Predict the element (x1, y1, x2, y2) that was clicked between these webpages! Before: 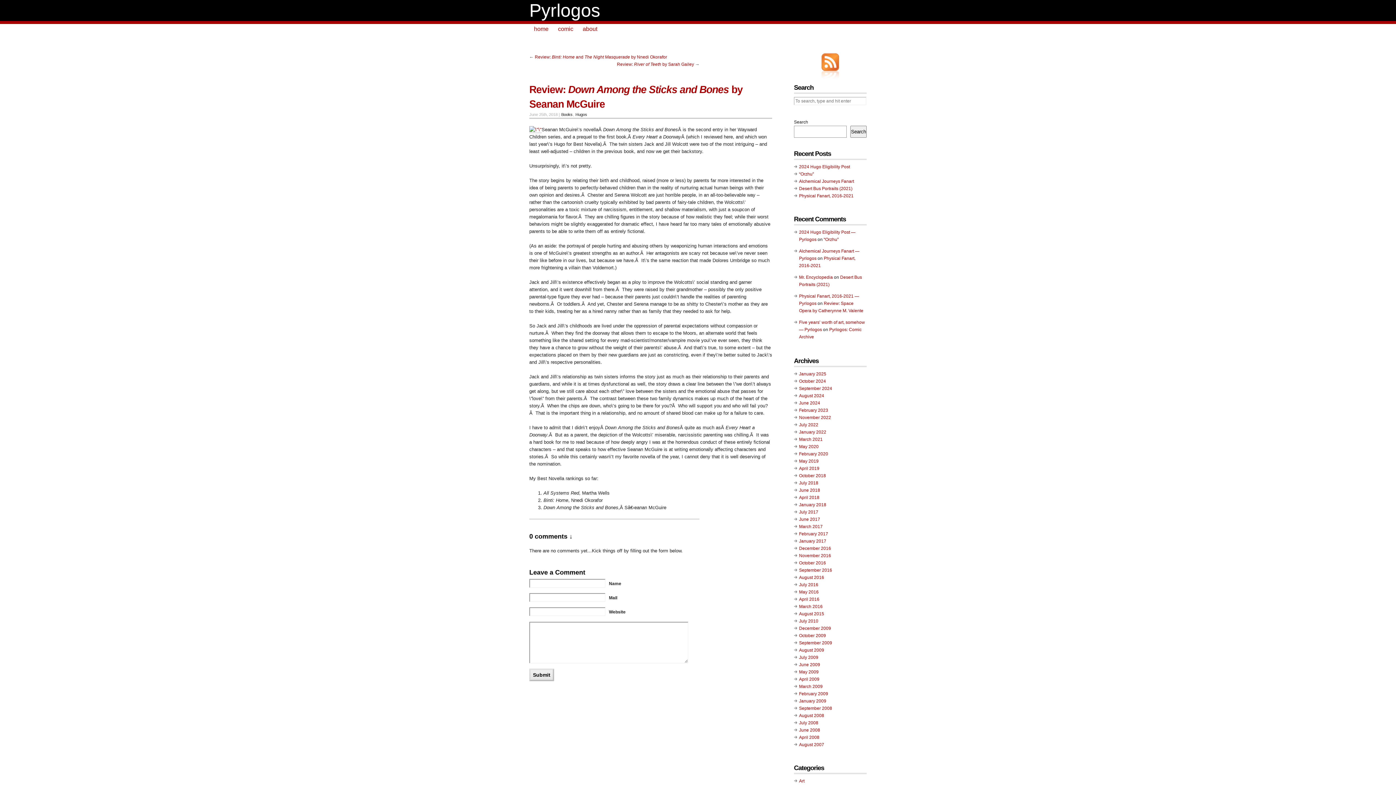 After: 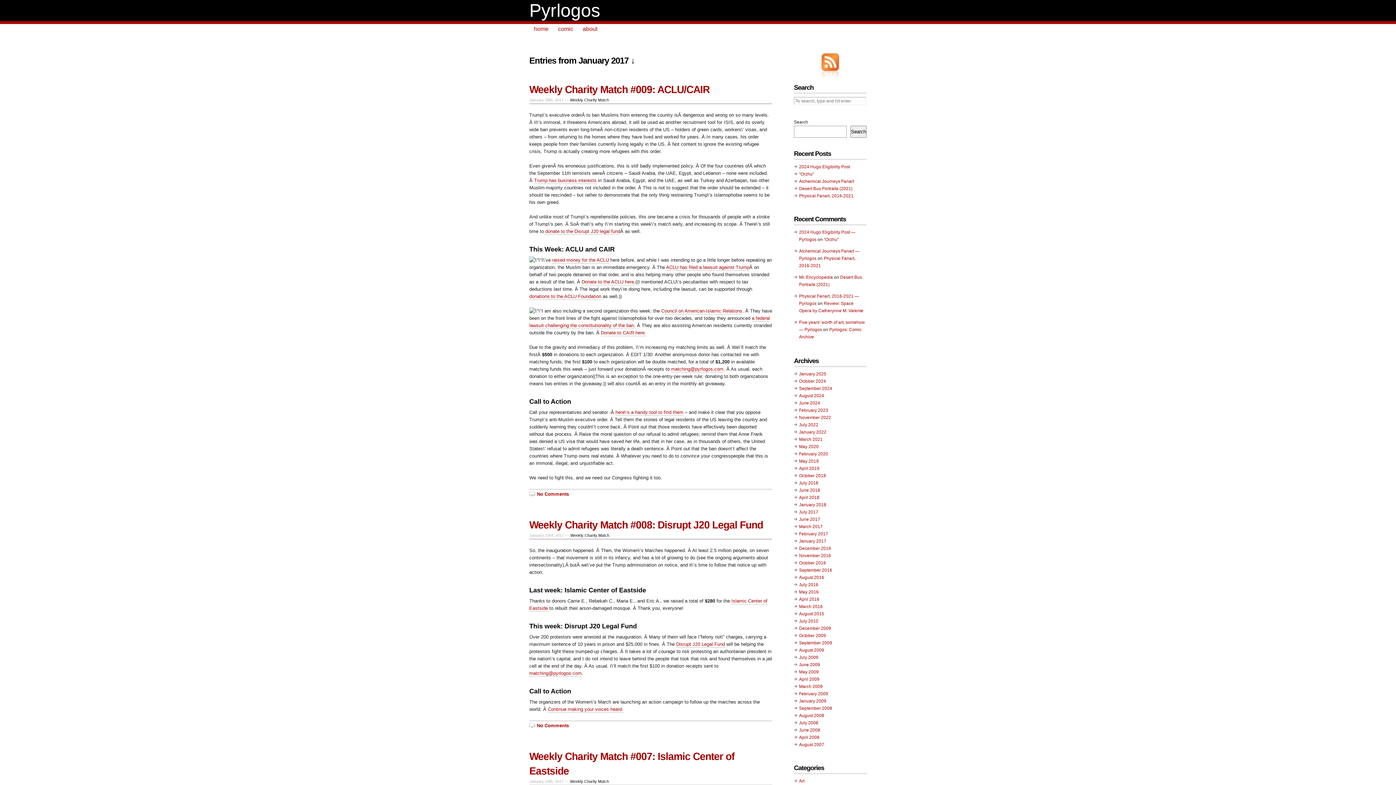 Action: label: January 2017 bbox: (799, 538, 826, 543)